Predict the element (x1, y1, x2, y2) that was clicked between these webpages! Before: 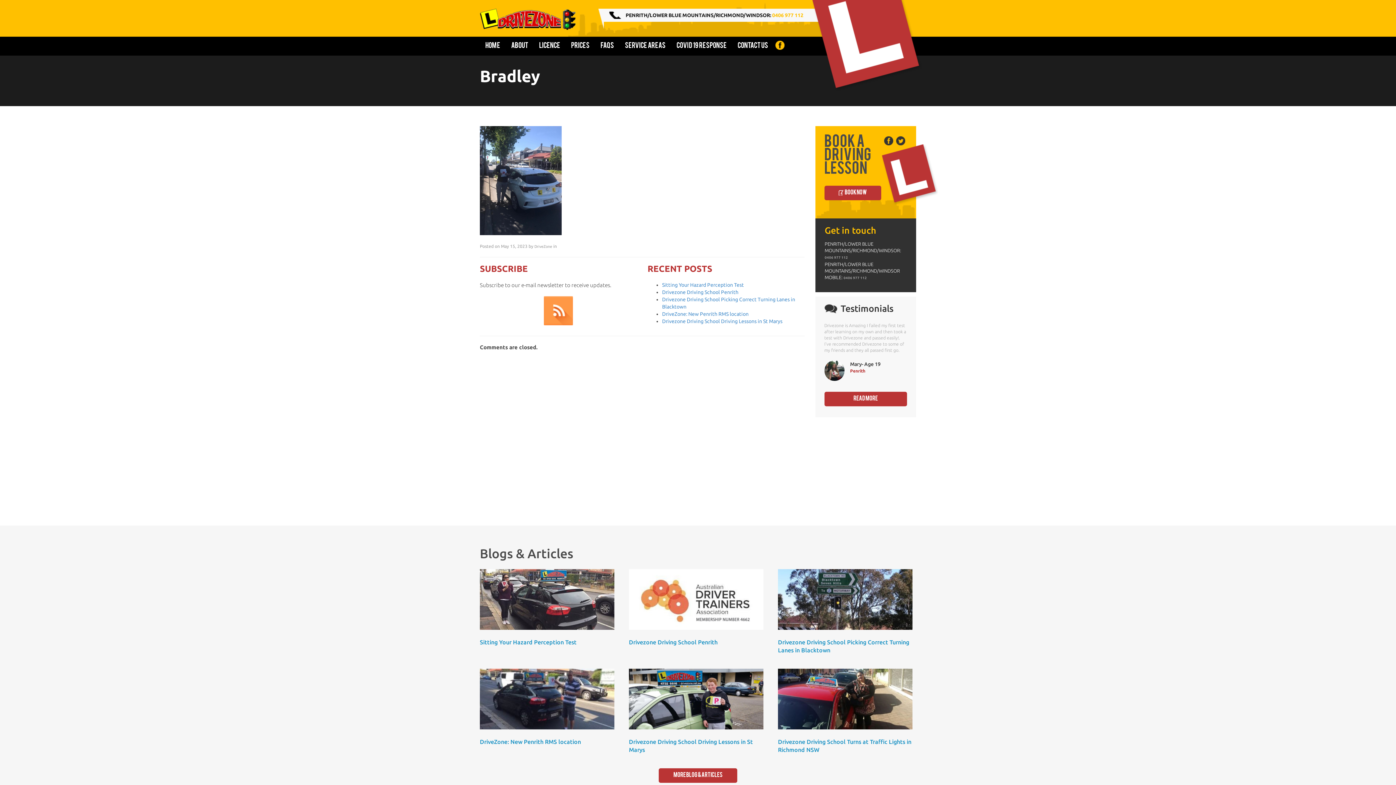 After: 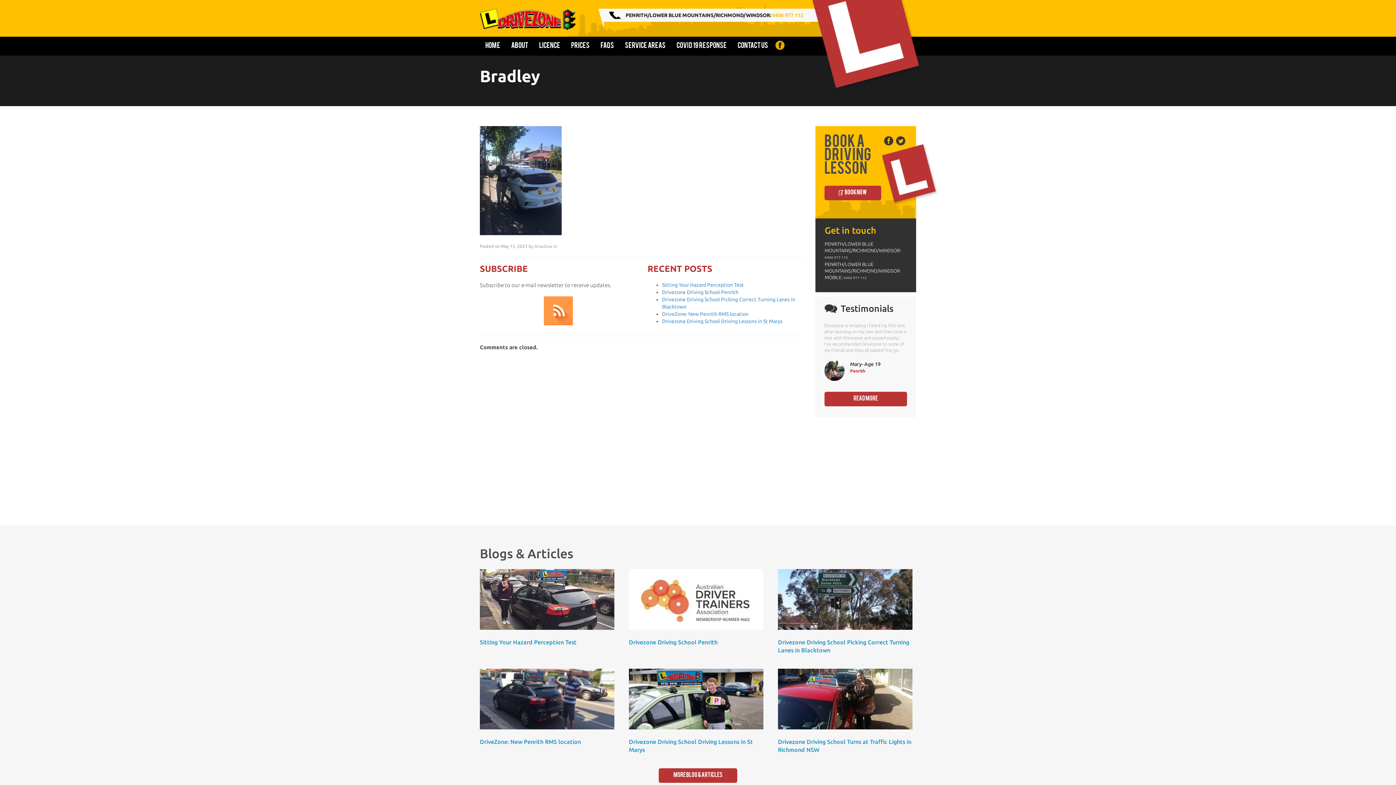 Action: bbox: (775, 40, 784, 49)